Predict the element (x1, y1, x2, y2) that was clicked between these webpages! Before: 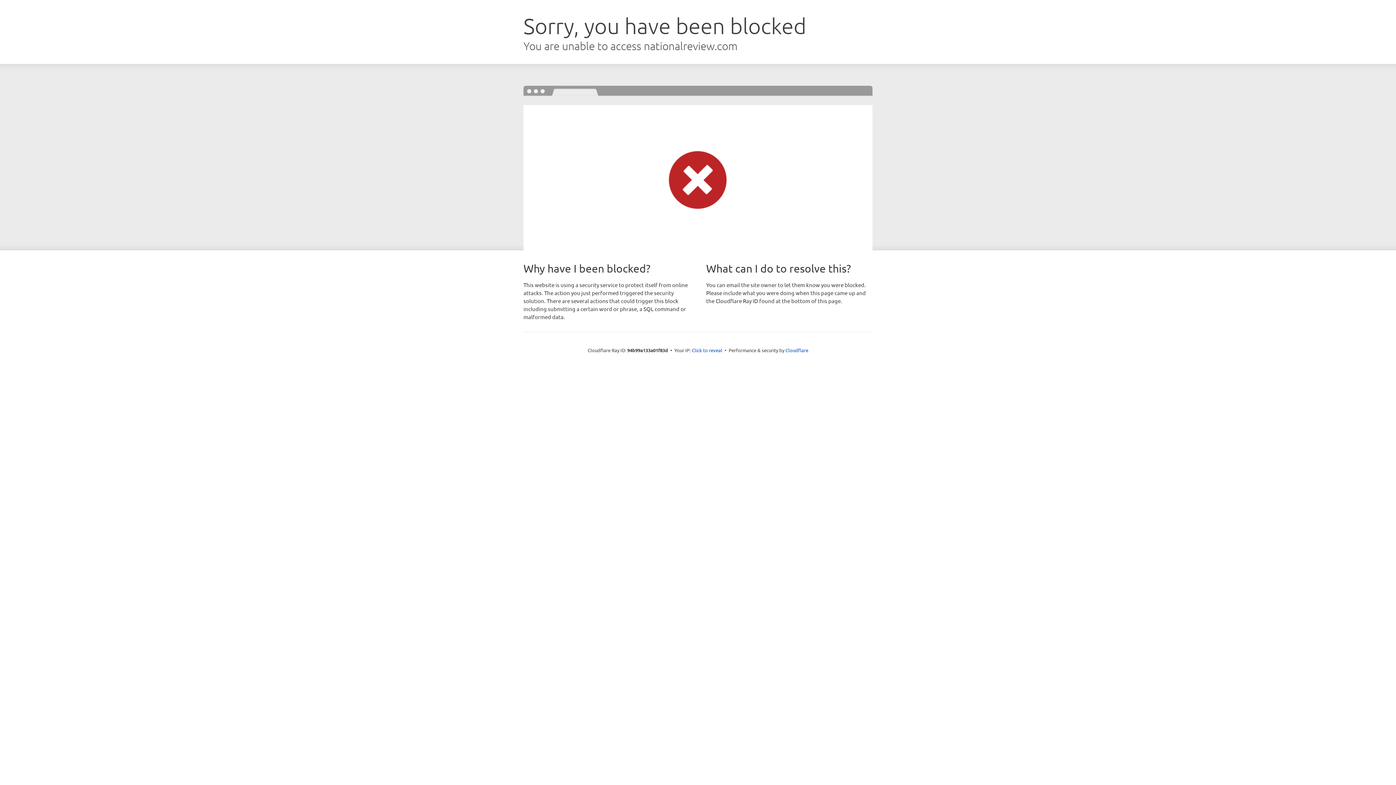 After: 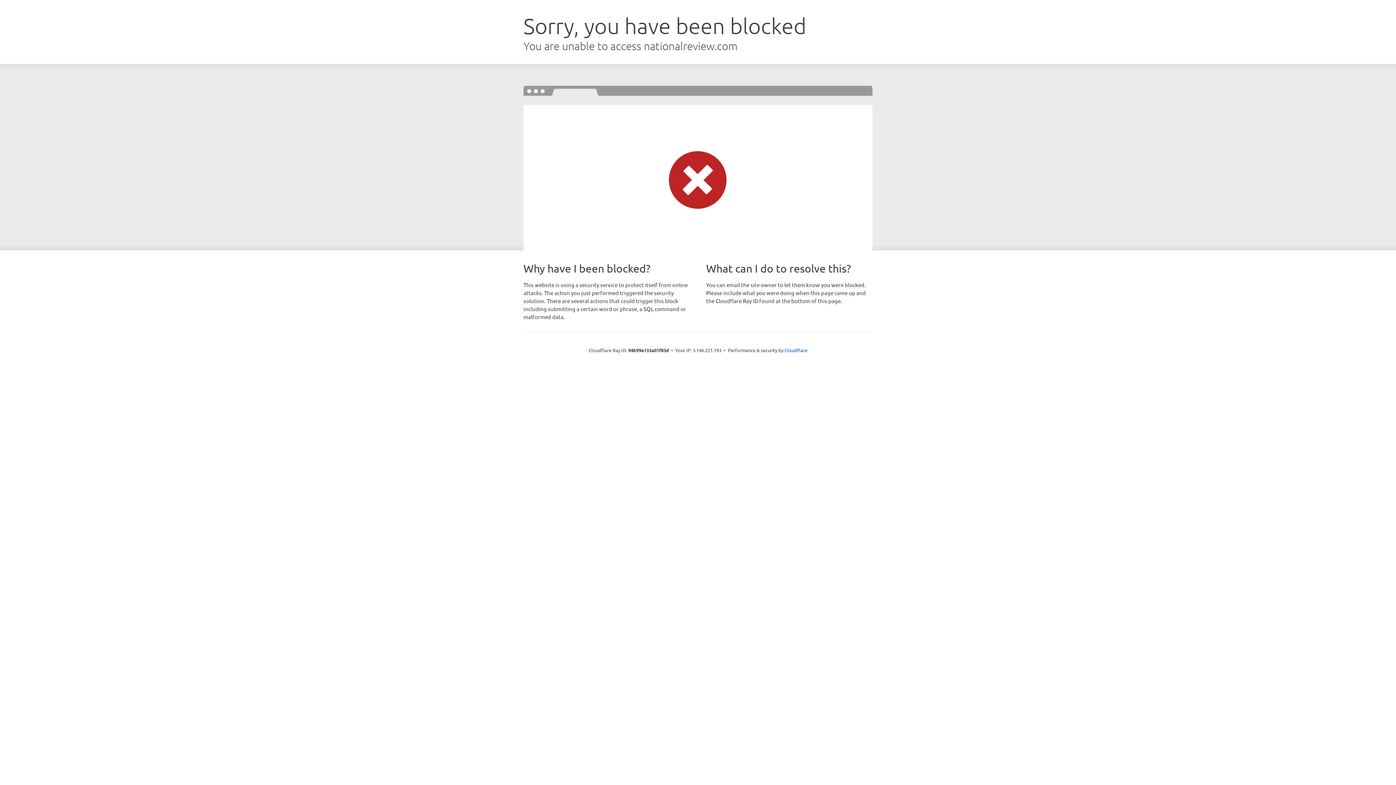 Action: label: Click to reveal bbox: (692, 346, 722, 353)